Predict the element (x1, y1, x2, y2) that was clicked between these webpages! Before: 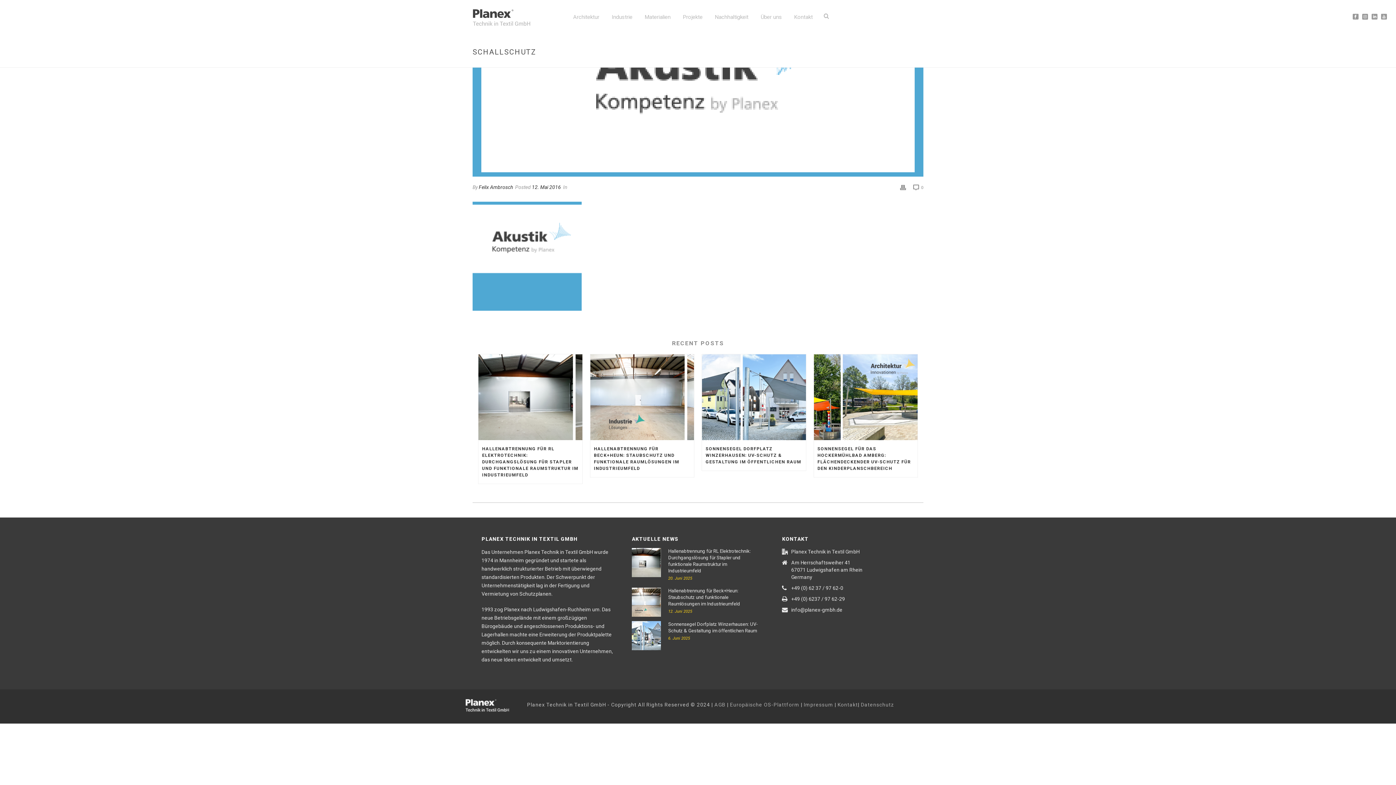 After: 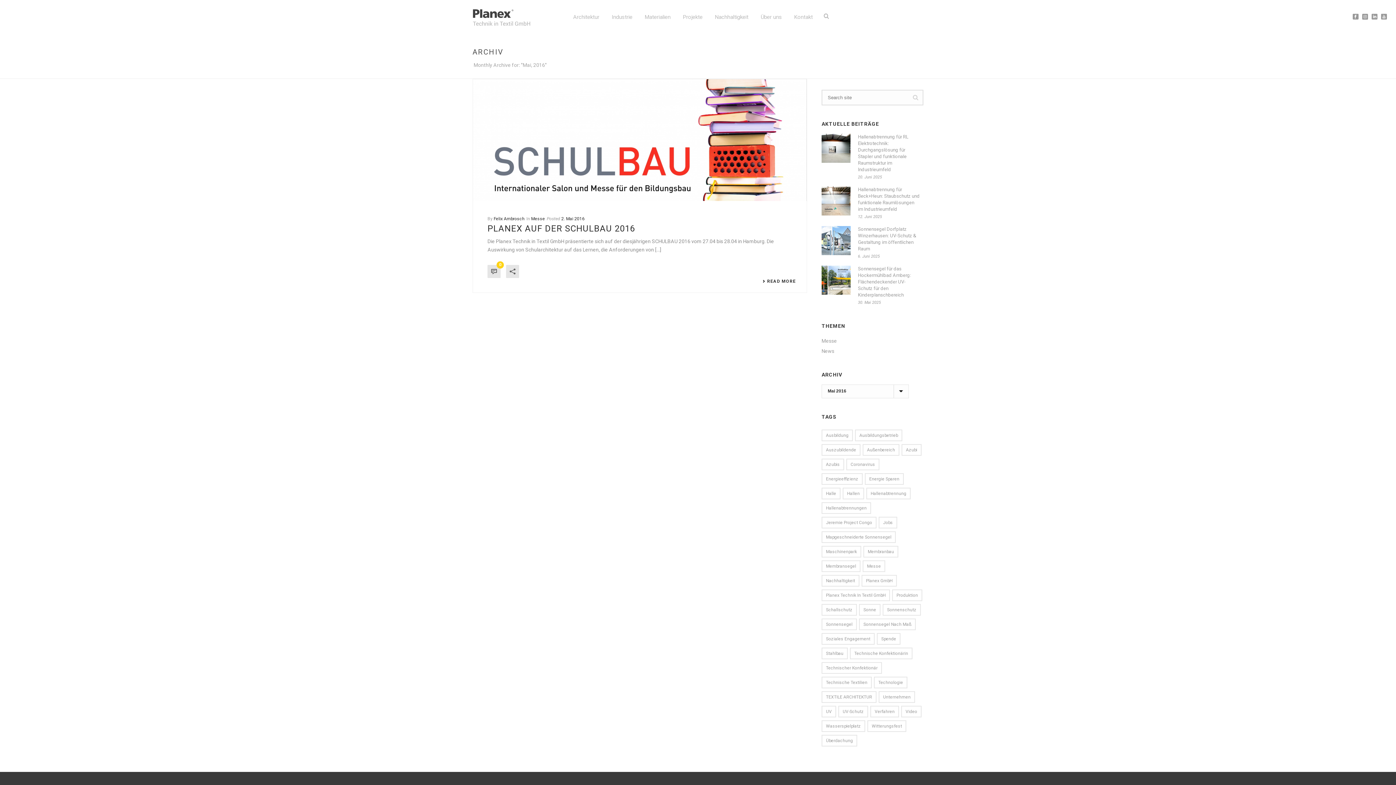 Action: label: 12. Mai 2016 bbox: (532, 184, 561, 190)